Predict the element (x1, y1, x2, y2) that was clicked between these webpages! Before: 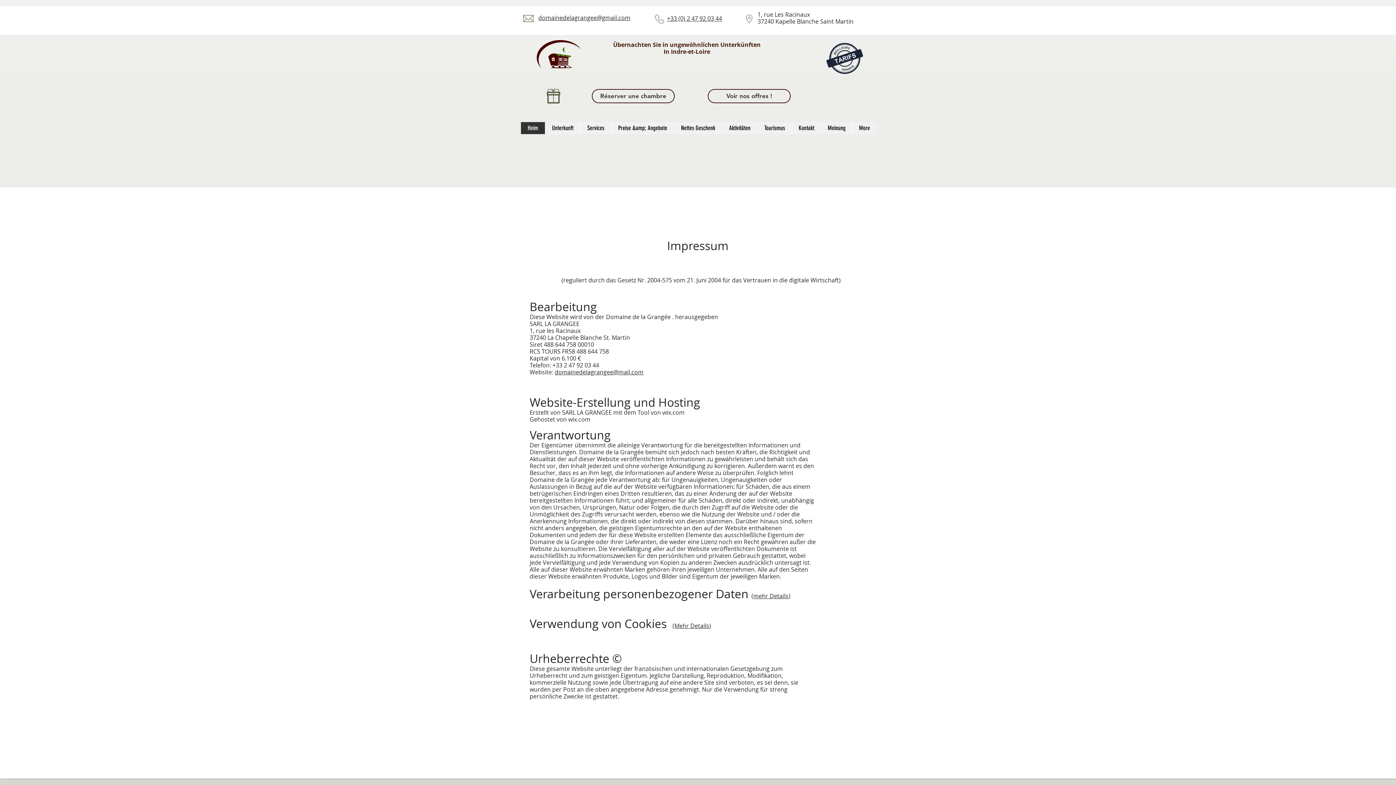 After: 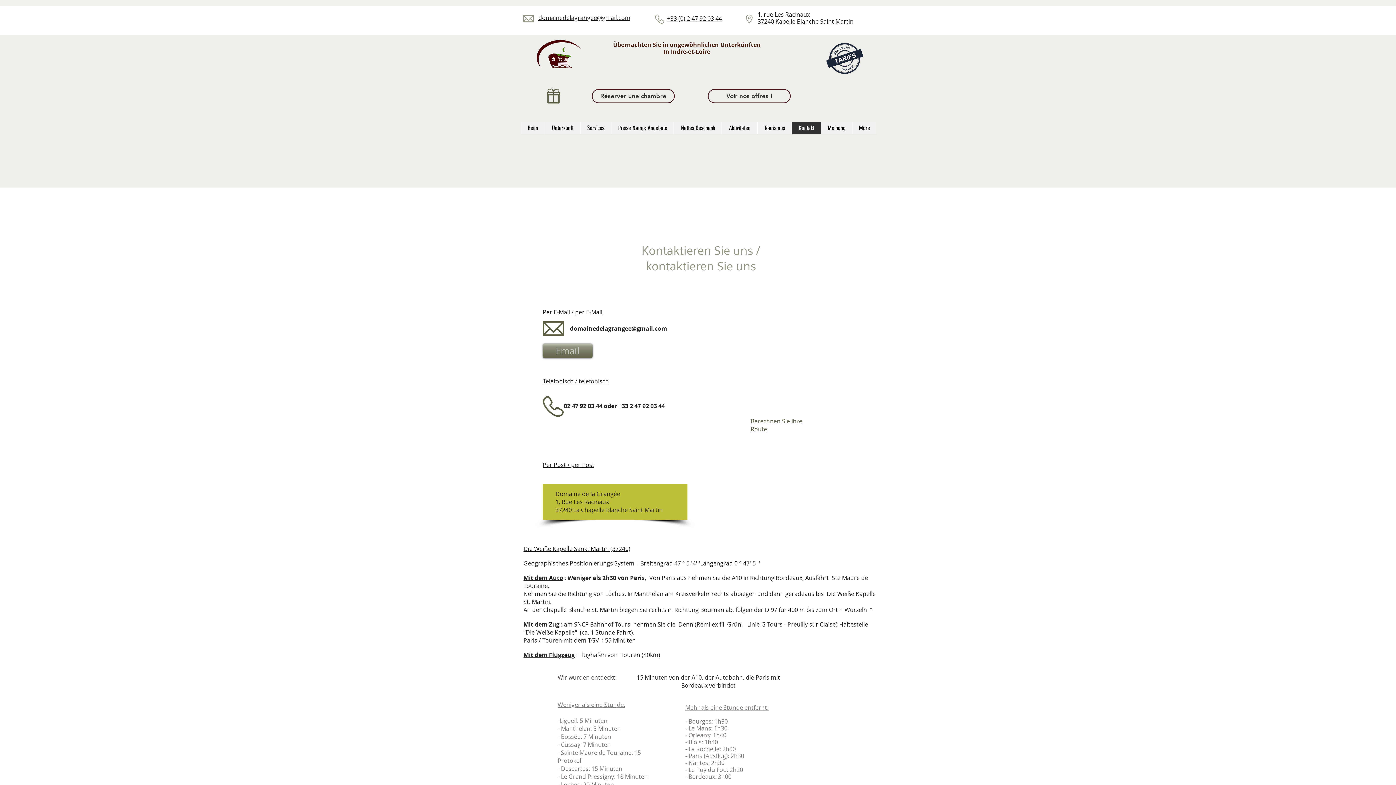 Action: label: +33 (0) 2 47 92 03 44 bbox: (667, 14, 722, 22)